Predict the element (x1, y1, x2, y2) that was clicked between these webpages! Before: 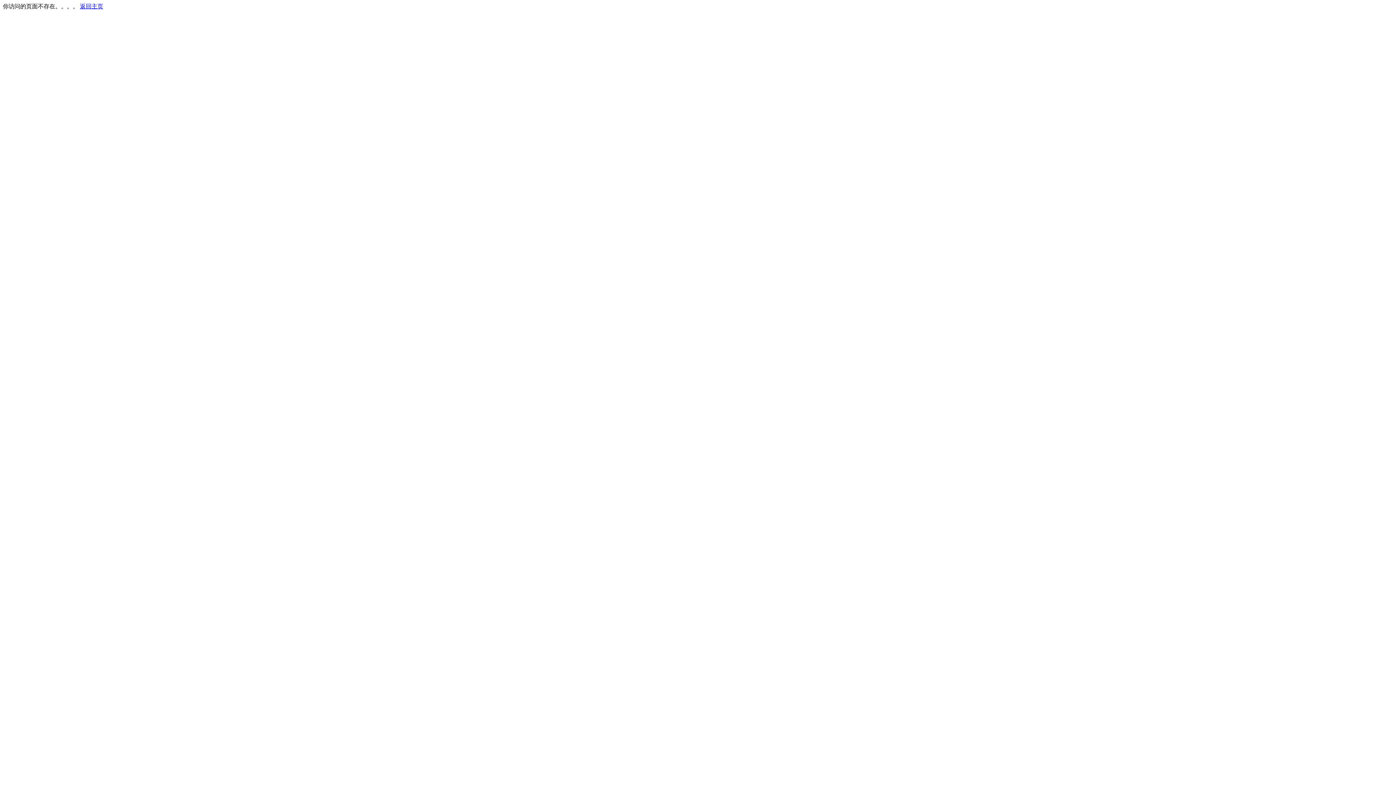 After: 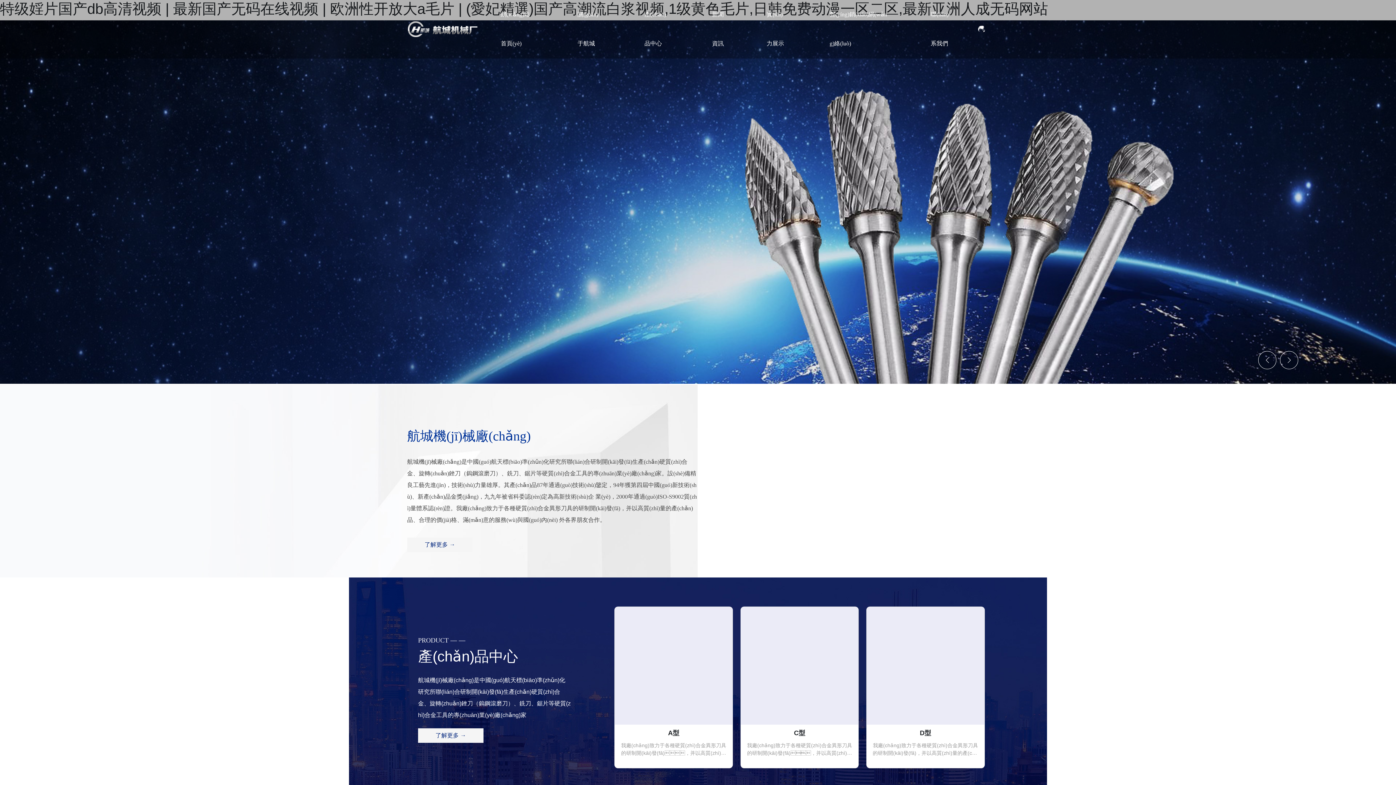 Action: bbox: (80, 3, 103, 9) label: 返回主页